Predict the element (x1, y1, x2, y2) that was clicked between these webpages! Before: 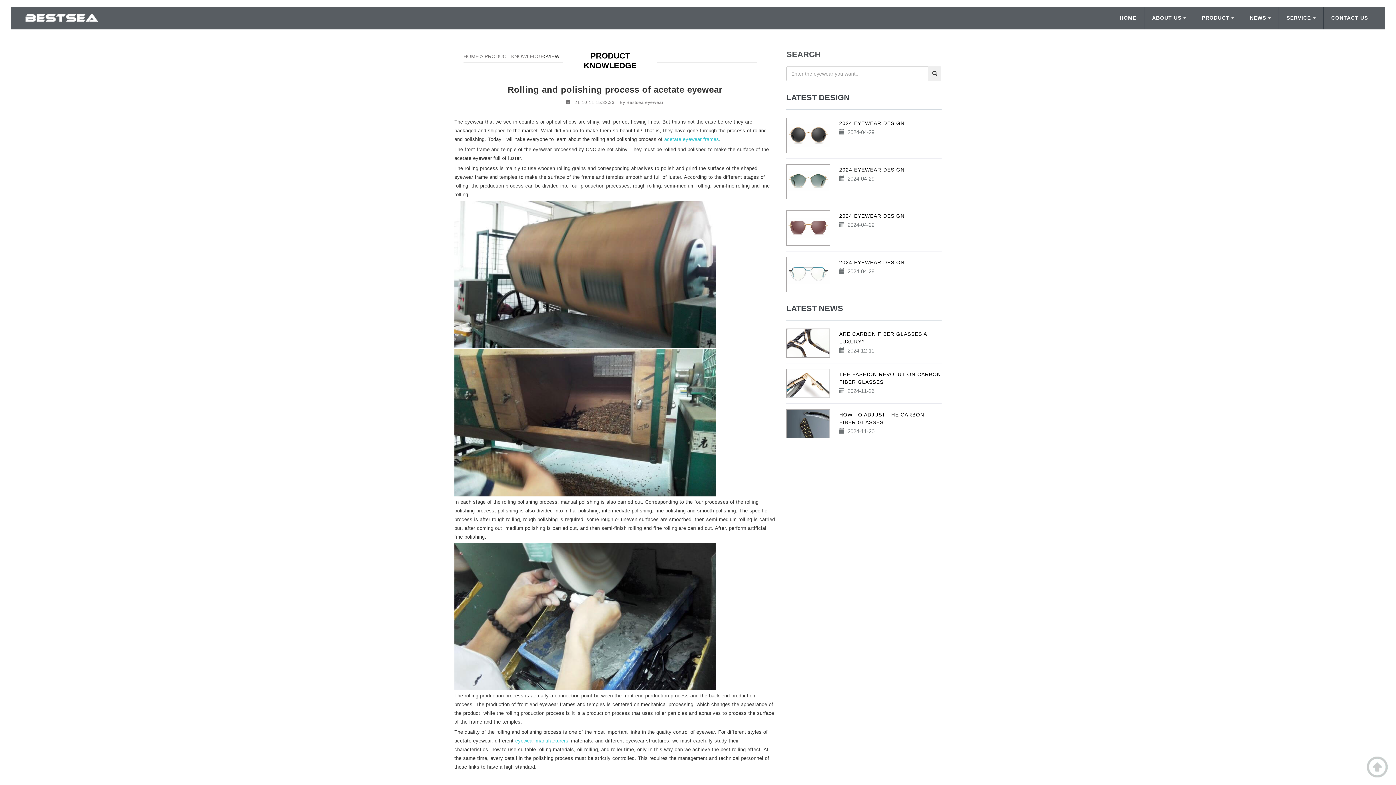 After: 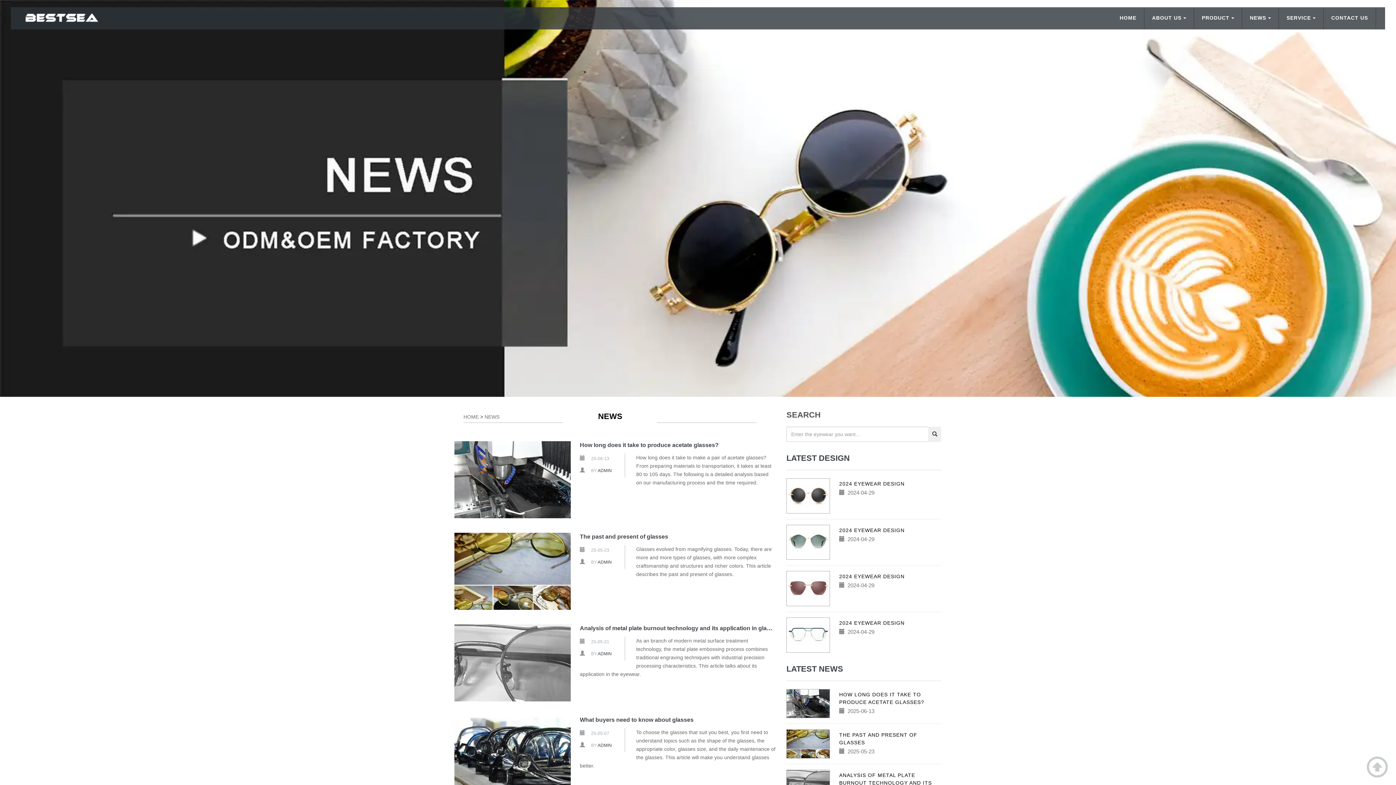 Action: label: NEWS bbox: (1242, 7, 1279, 29)